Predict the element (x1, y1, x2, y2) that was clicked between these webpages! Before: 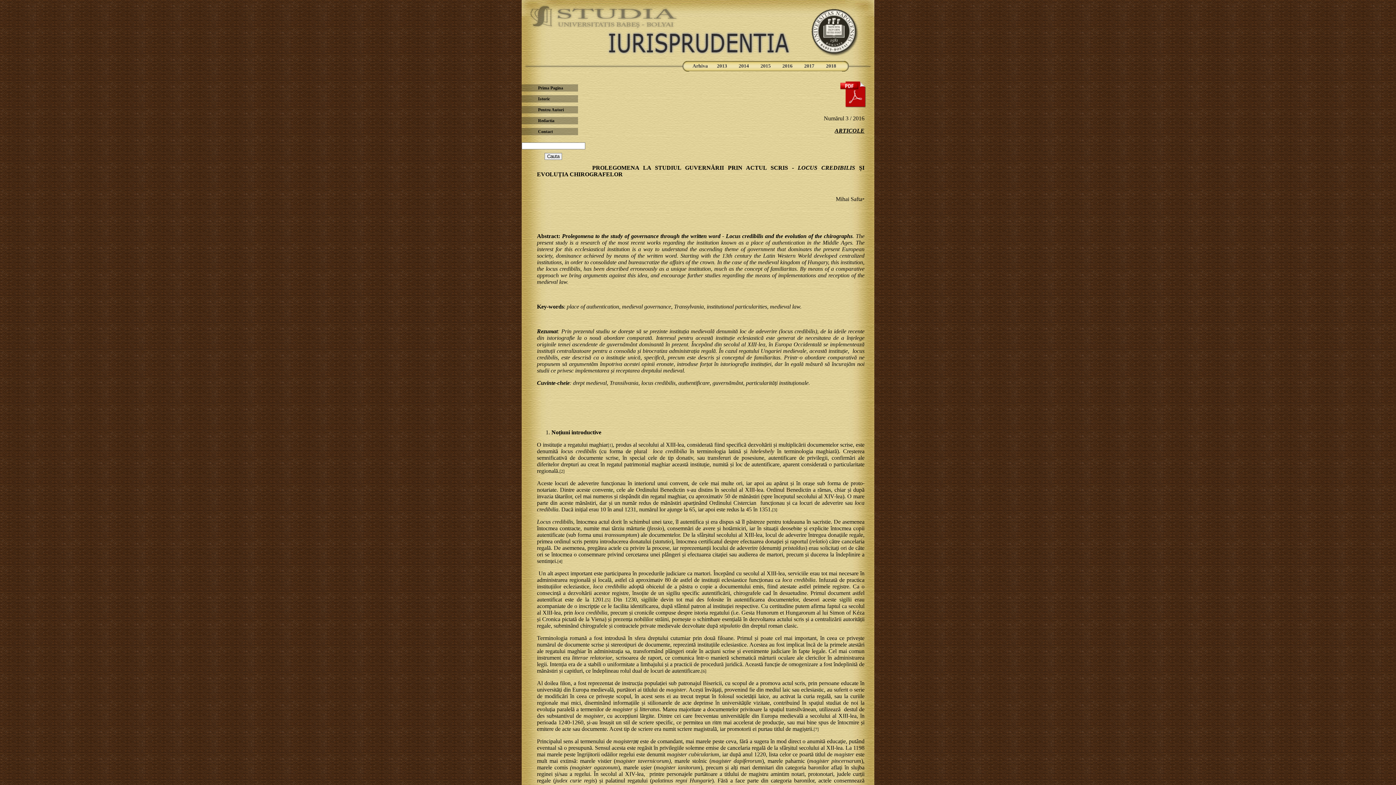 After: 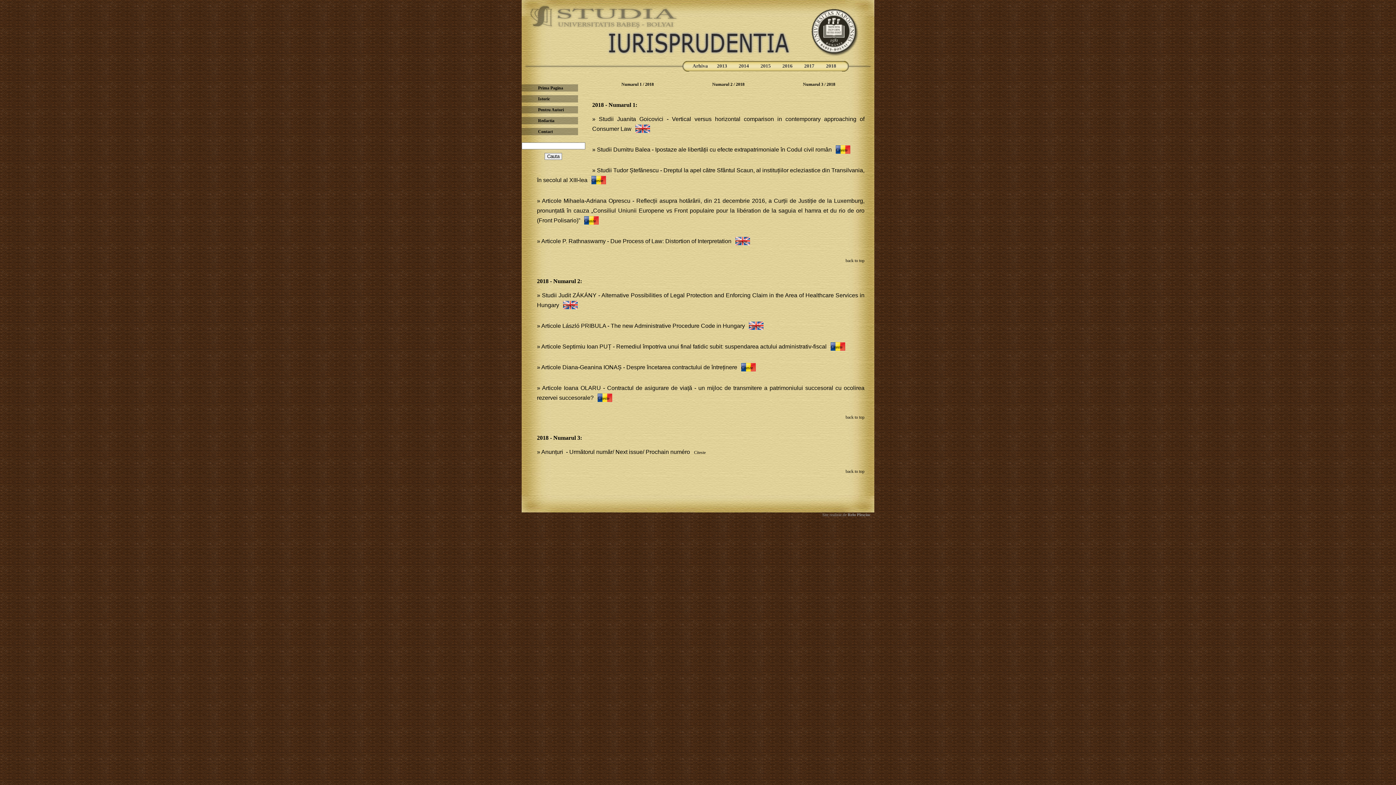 Action: bbox: (820, 61, 842, 71) label: 2018